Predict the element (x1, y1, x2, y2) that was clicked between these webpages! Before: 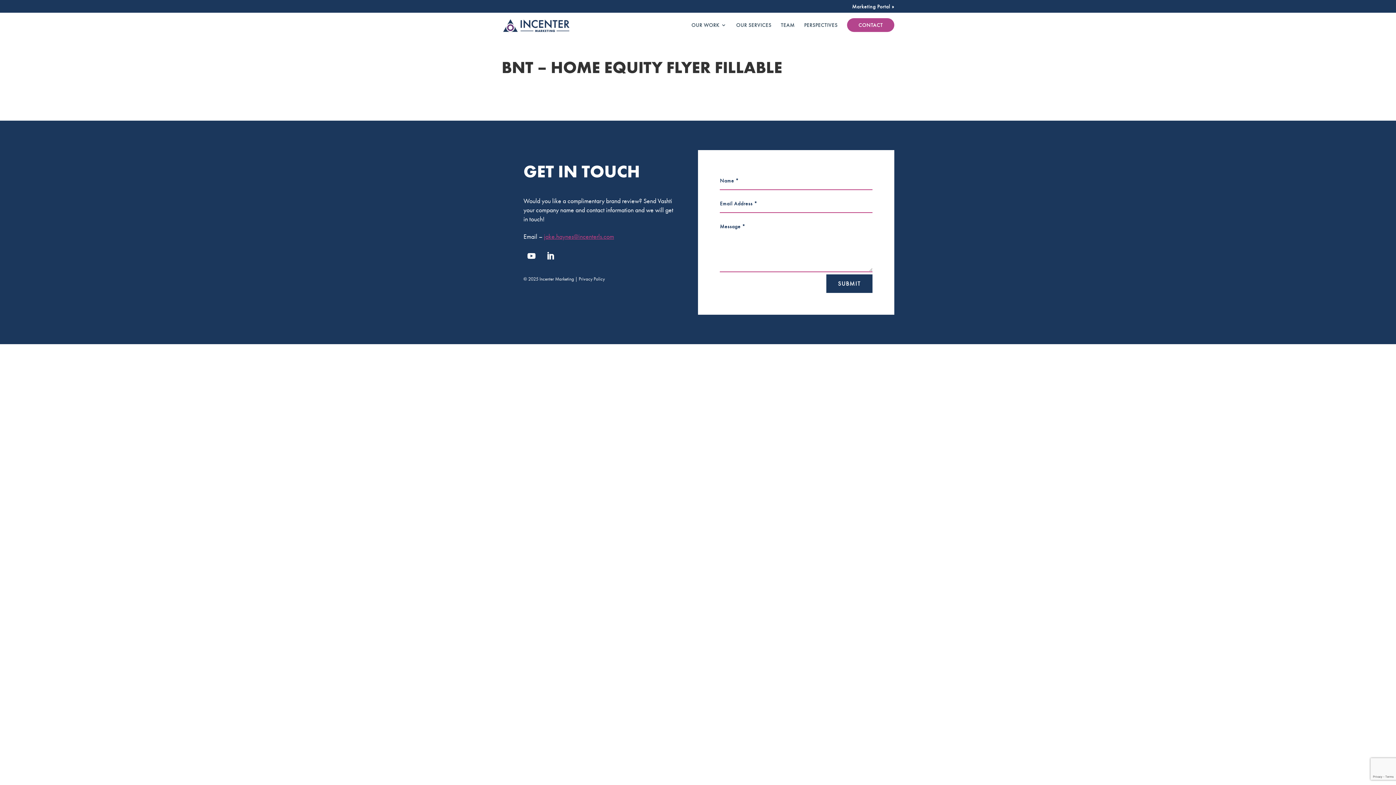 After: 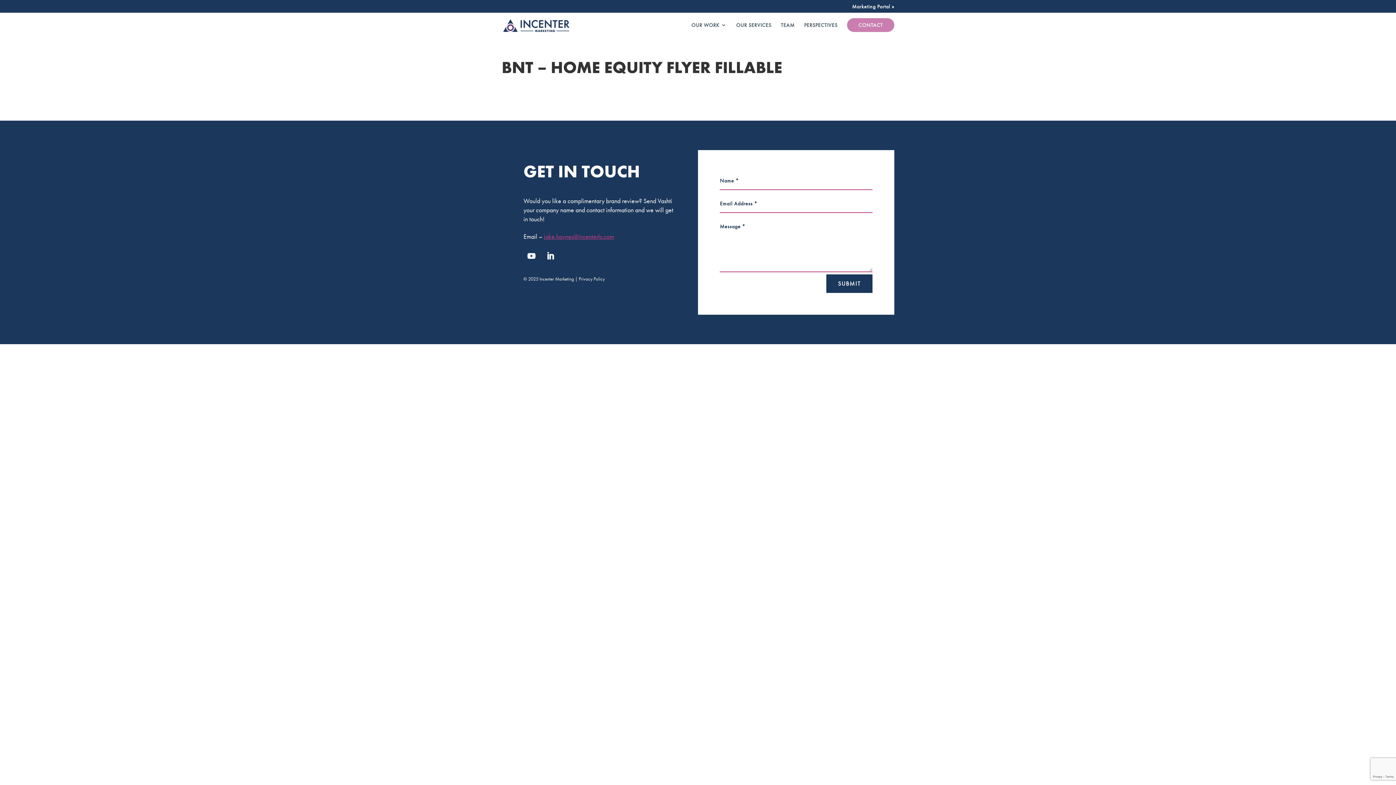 Action: label: CONTACT bbox: (847, 18, 894, 32)